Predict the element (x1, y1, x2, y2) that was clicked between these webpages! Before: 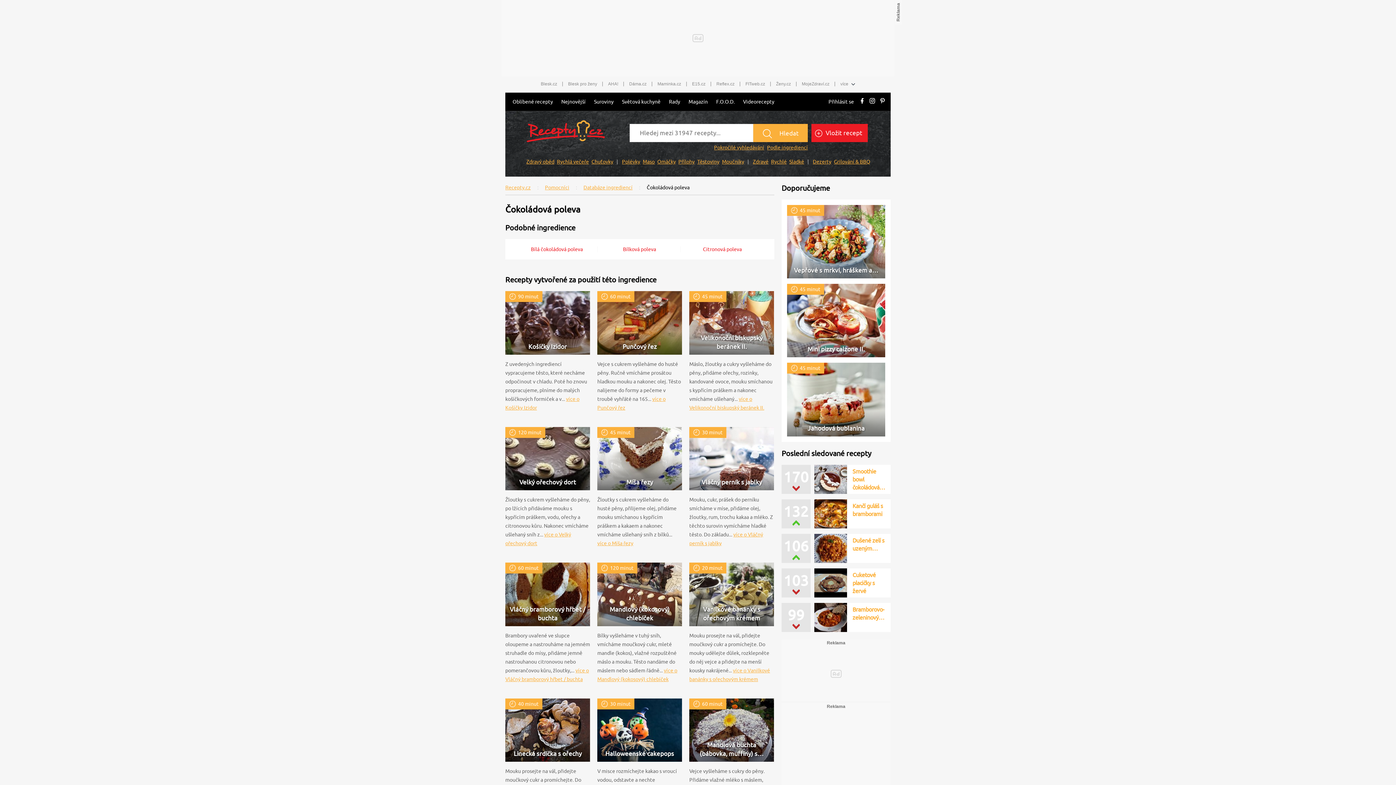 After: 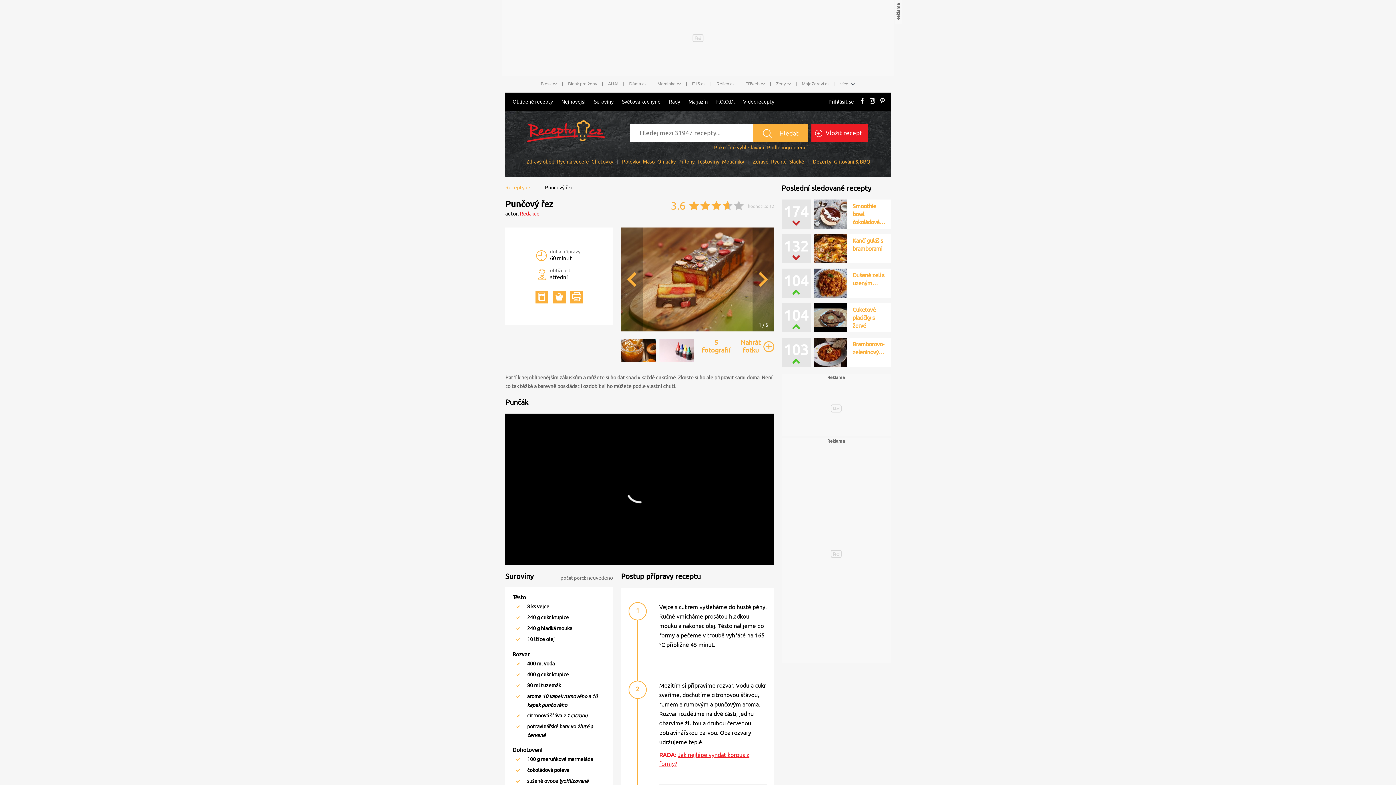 Action: label: 60 minut bbox: (597, 291, 682, 354)